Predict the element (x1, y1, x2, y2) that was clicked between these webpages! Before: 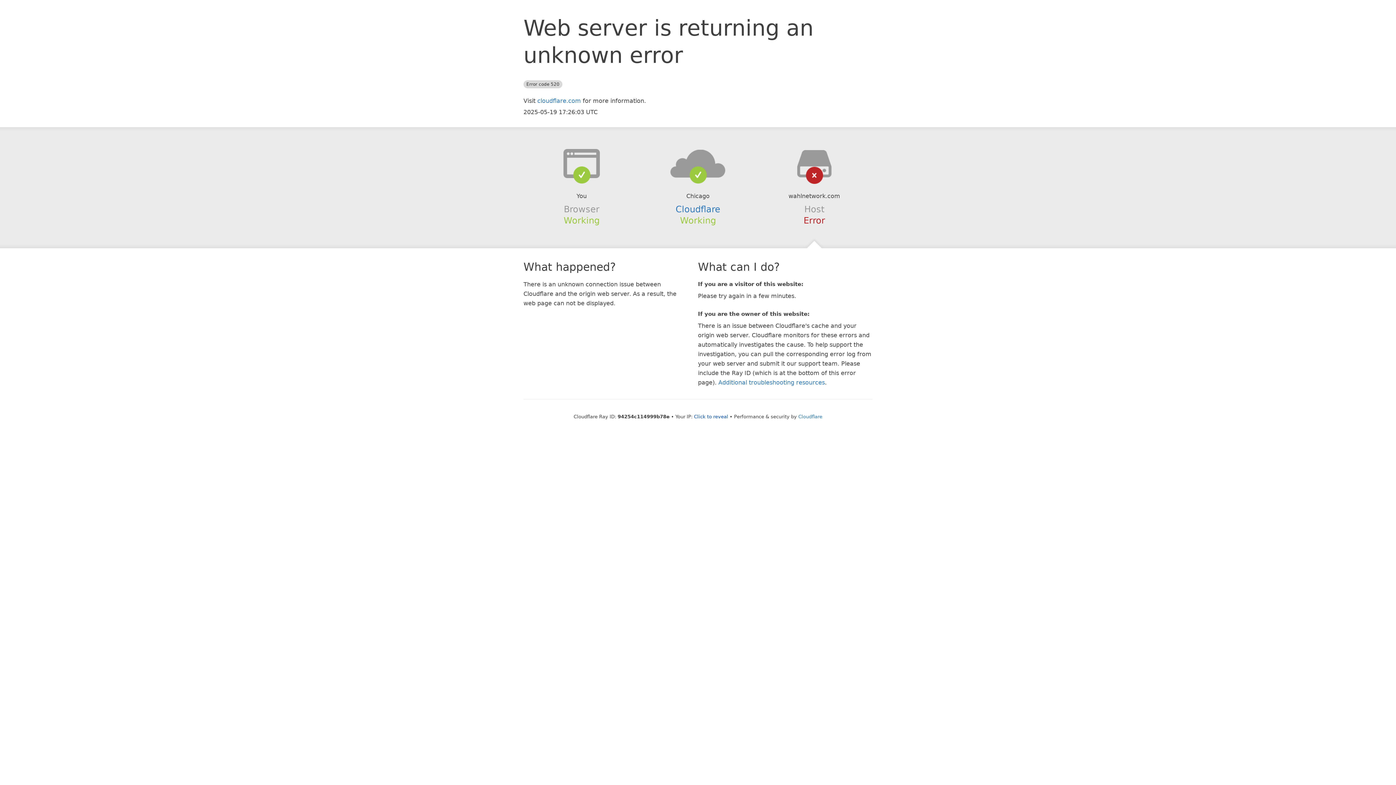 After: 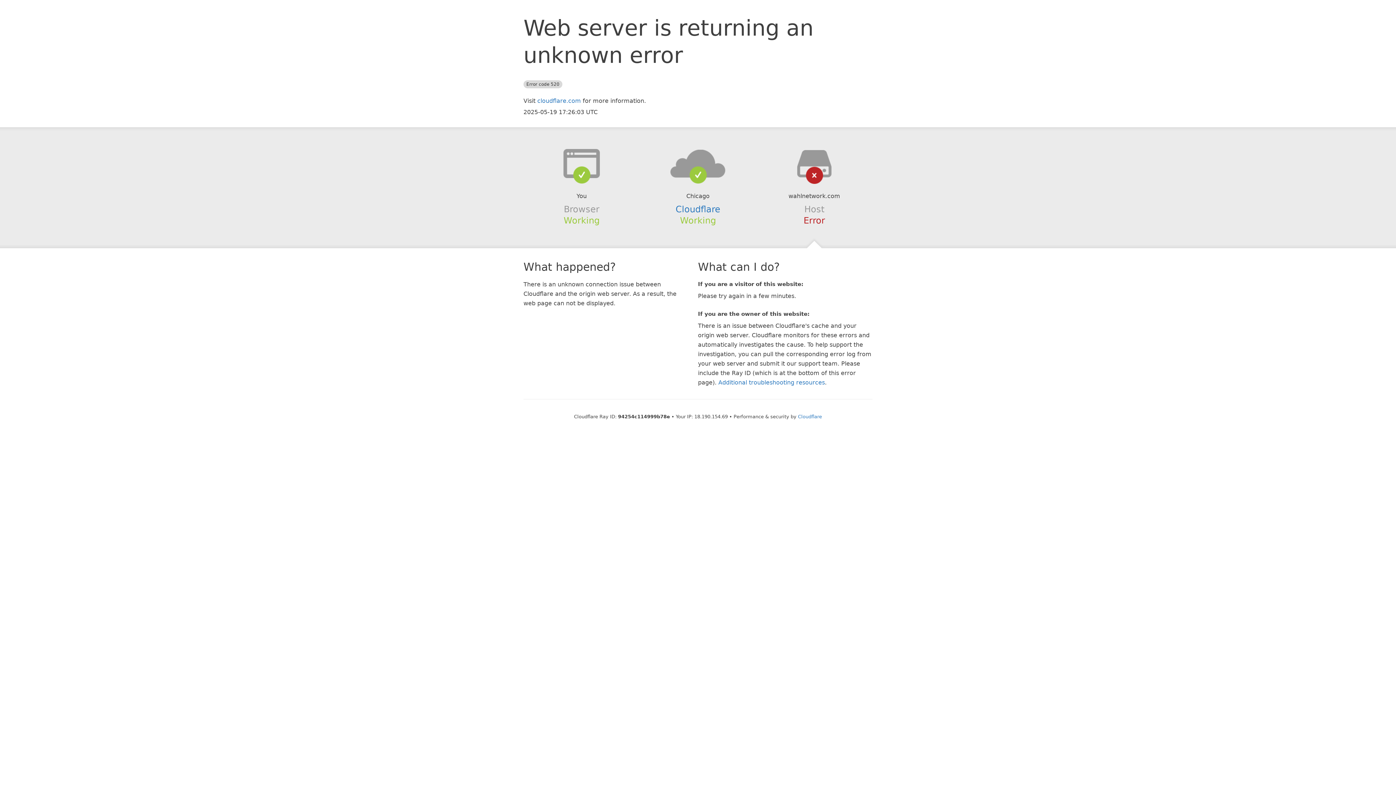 Action: bbox: (694, 414, 728, 419) label: Click to reveal